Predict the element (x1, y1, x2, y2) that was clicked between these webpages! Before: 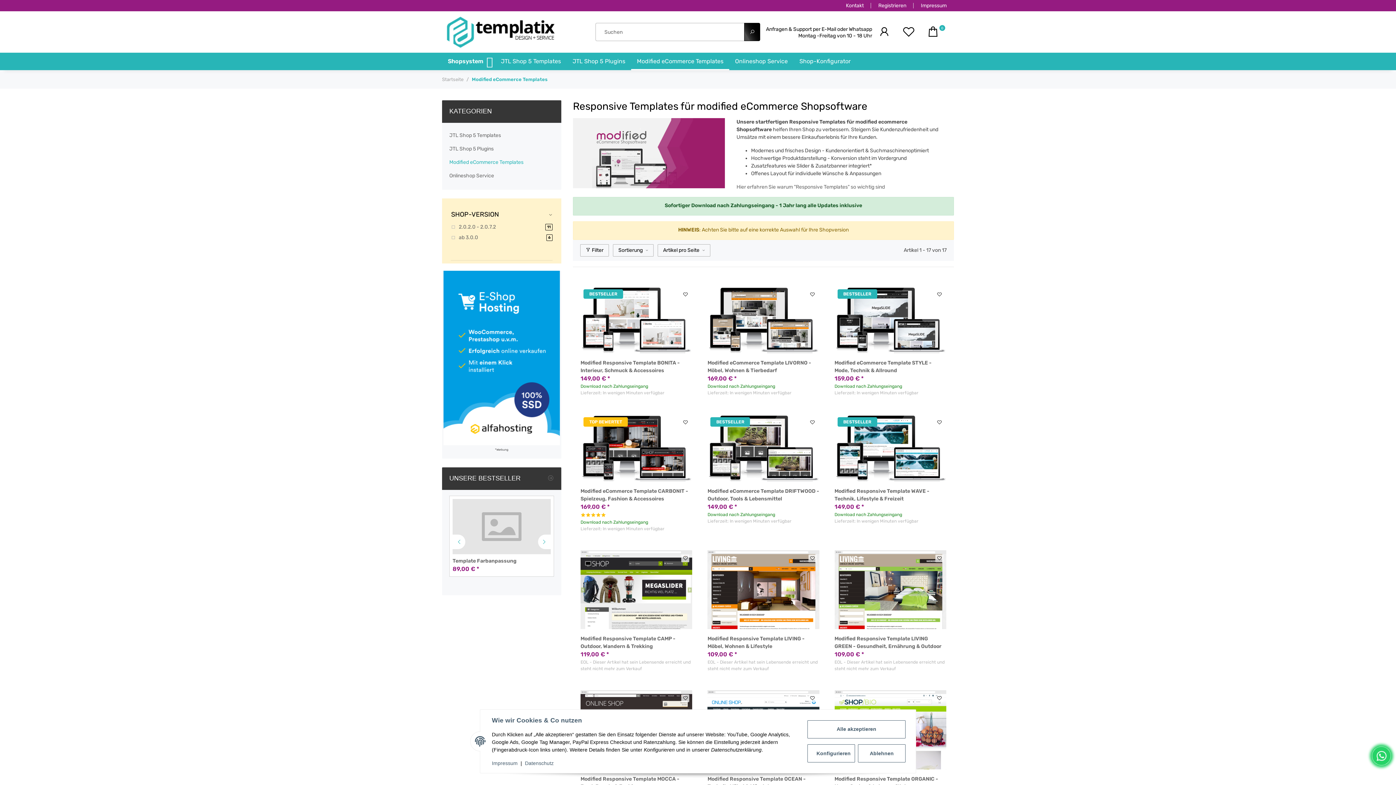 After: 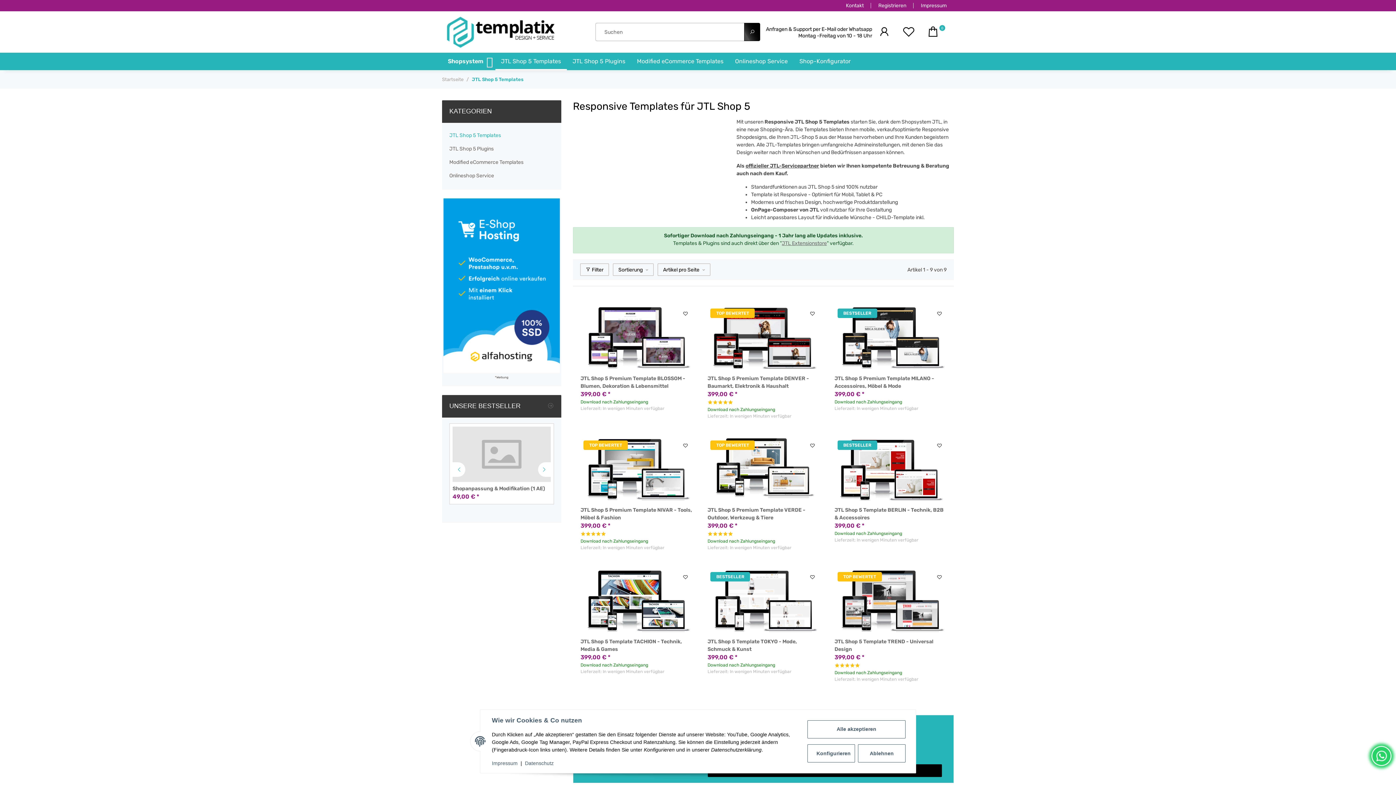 Action: label: JTL Shop 5 Templates bbox: (495, 52, 566, 70)